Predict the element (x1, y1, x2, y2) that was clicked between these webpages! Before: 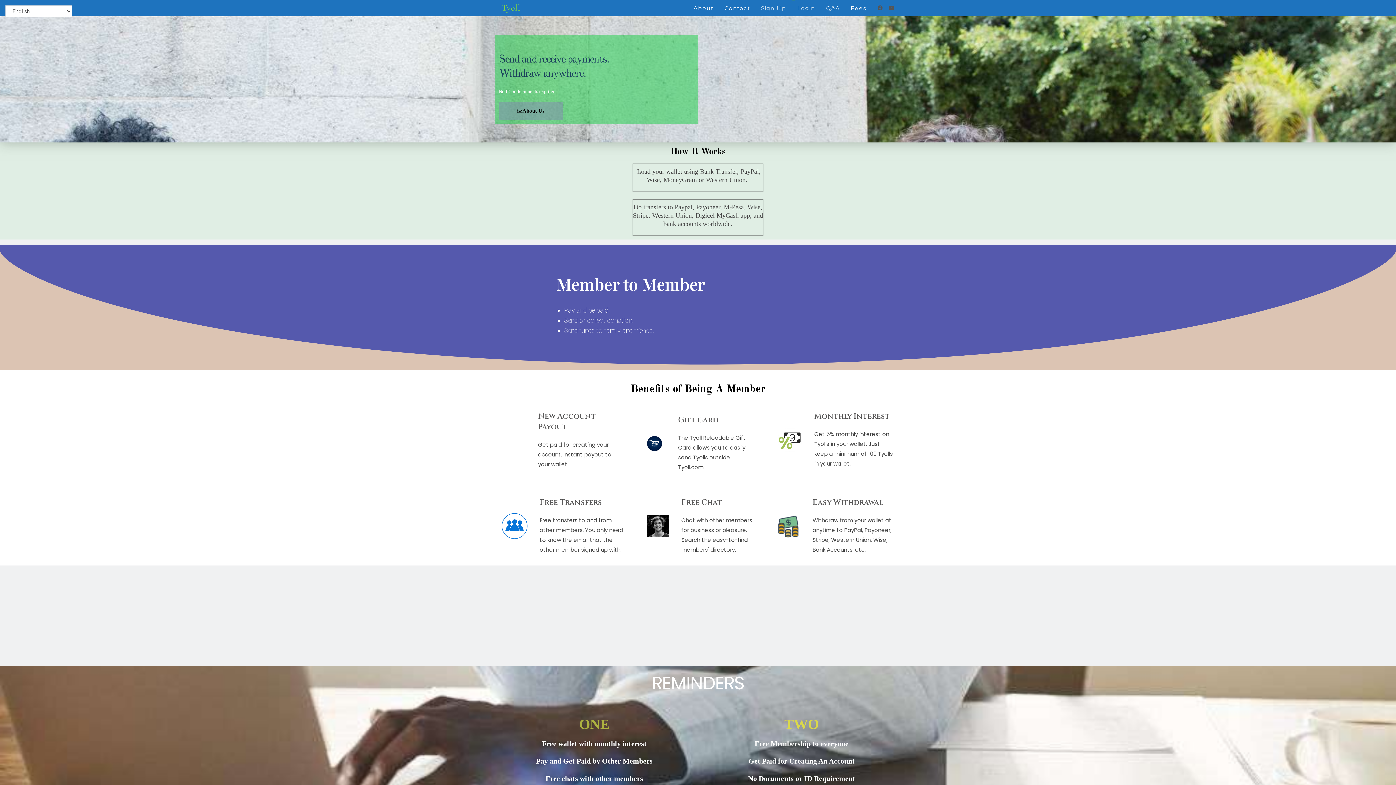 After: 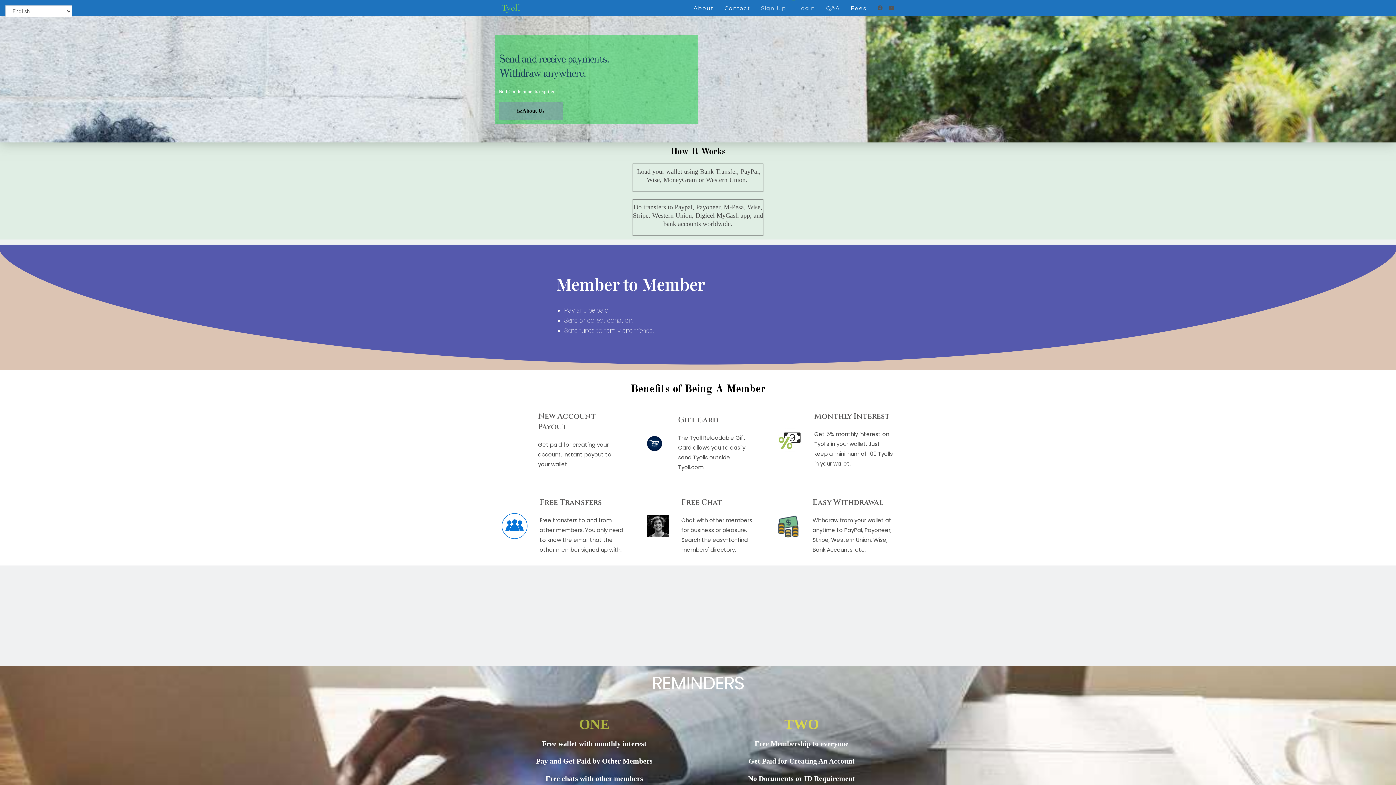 Action: label: Tyoll bbox: (501, 2, 520, 13)